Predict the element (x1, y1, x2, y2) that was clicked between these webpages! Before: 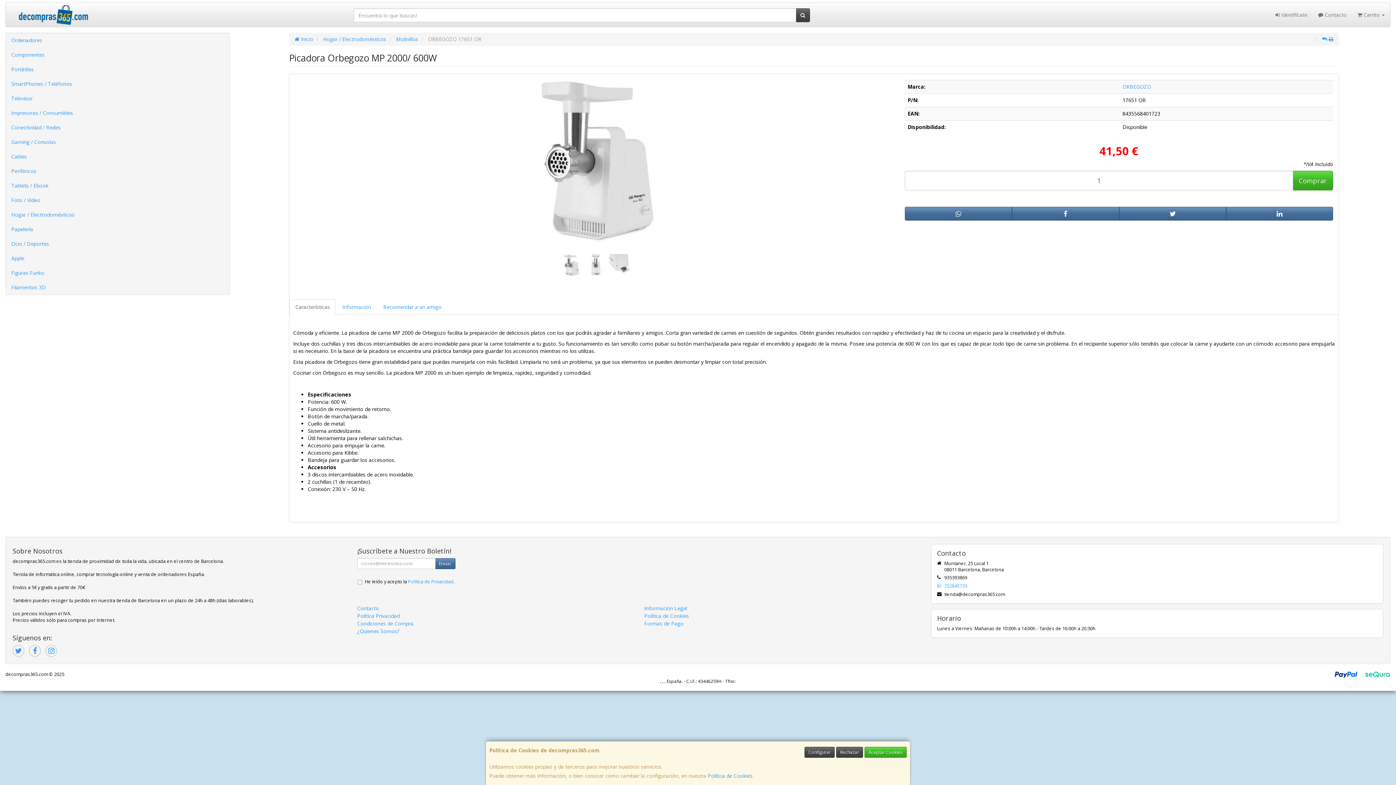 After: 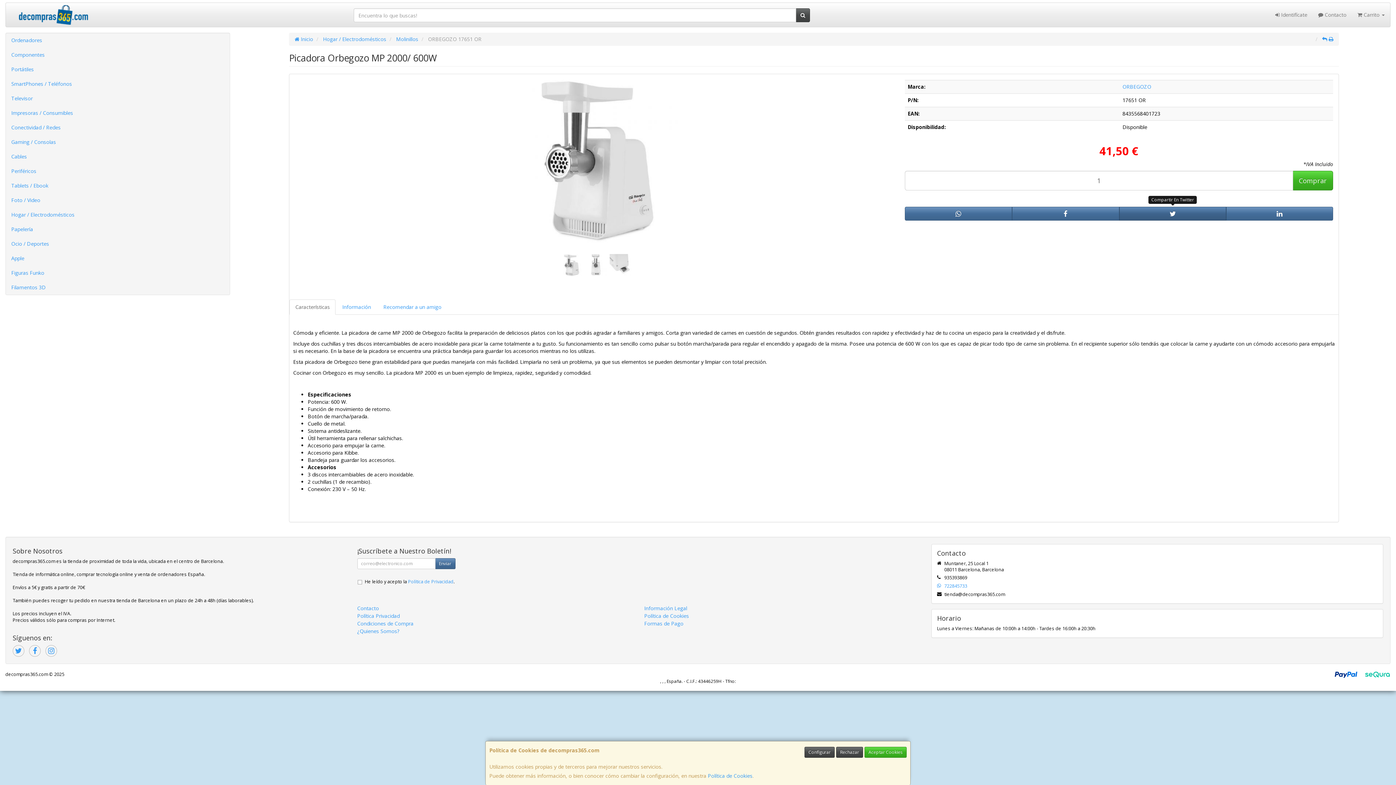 Action: bbox: (1119, 206, 1226, 220)